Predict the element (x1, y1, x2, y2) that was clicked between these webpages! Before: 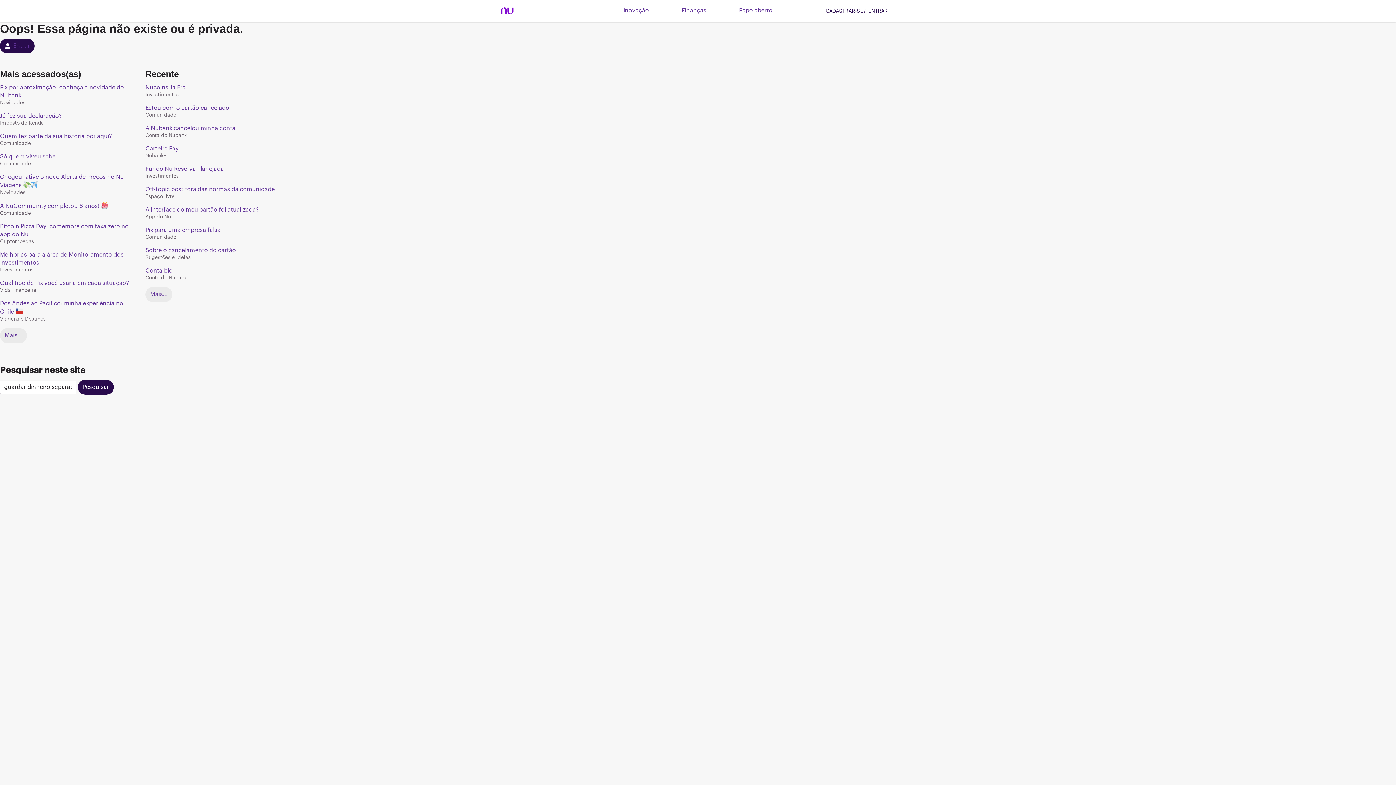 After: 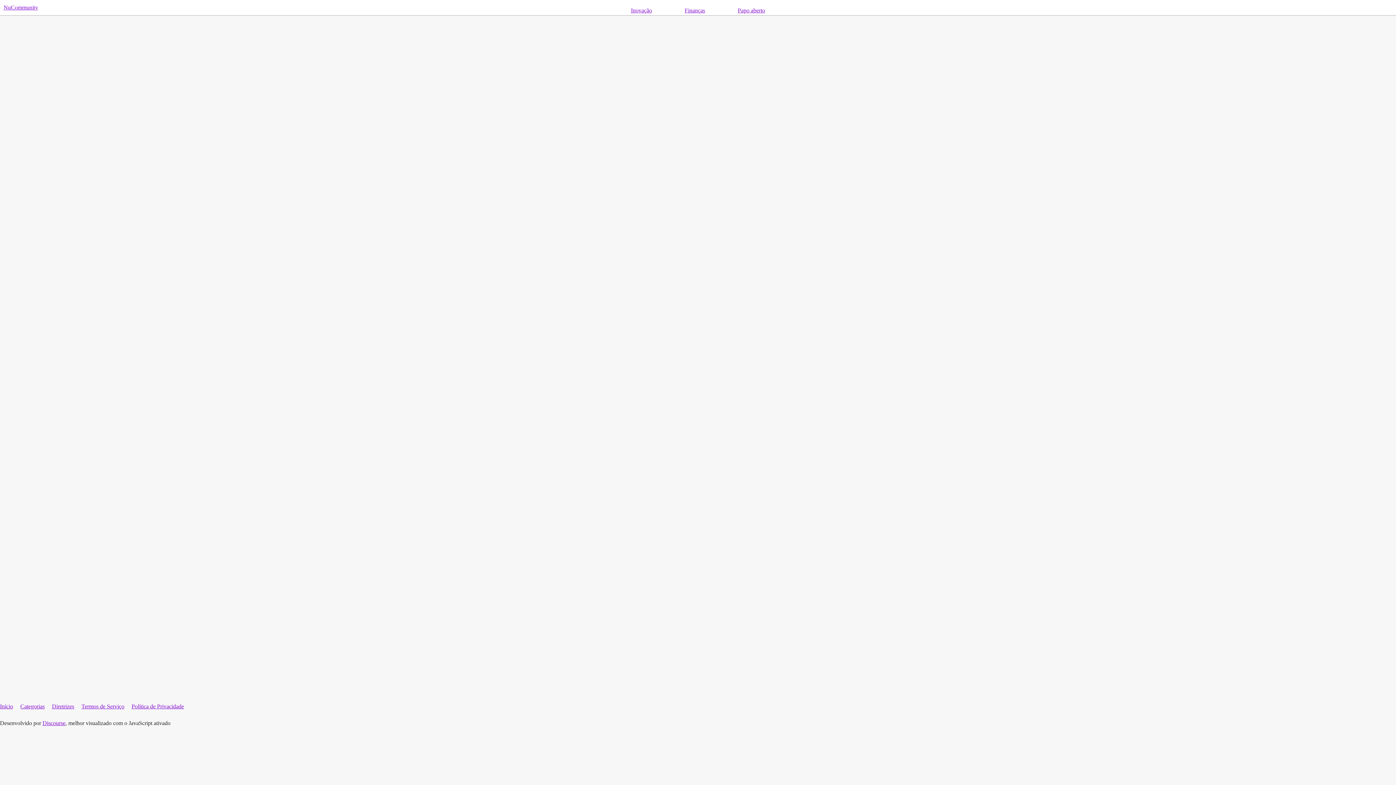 Action: bbox: (77, 380, 113, 394) label: Pesquisar